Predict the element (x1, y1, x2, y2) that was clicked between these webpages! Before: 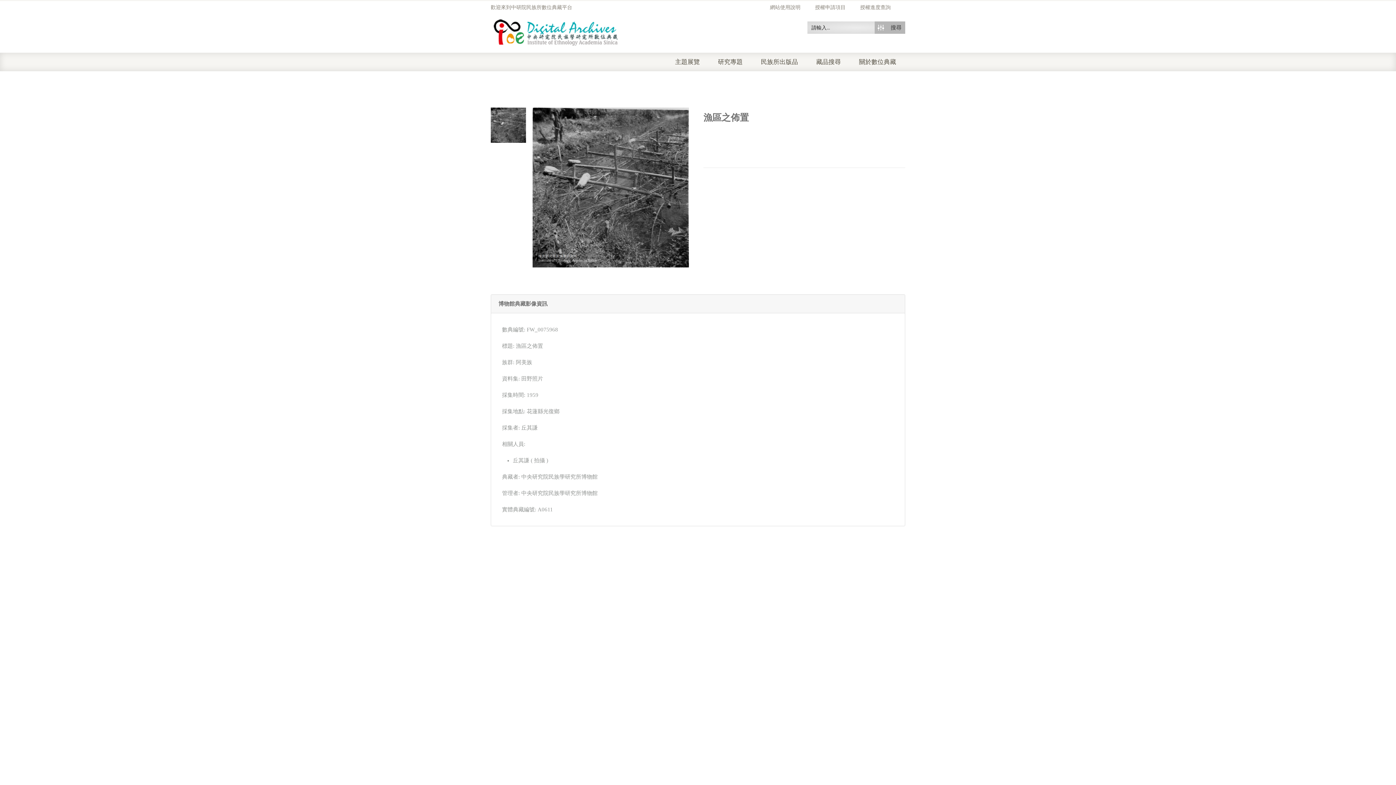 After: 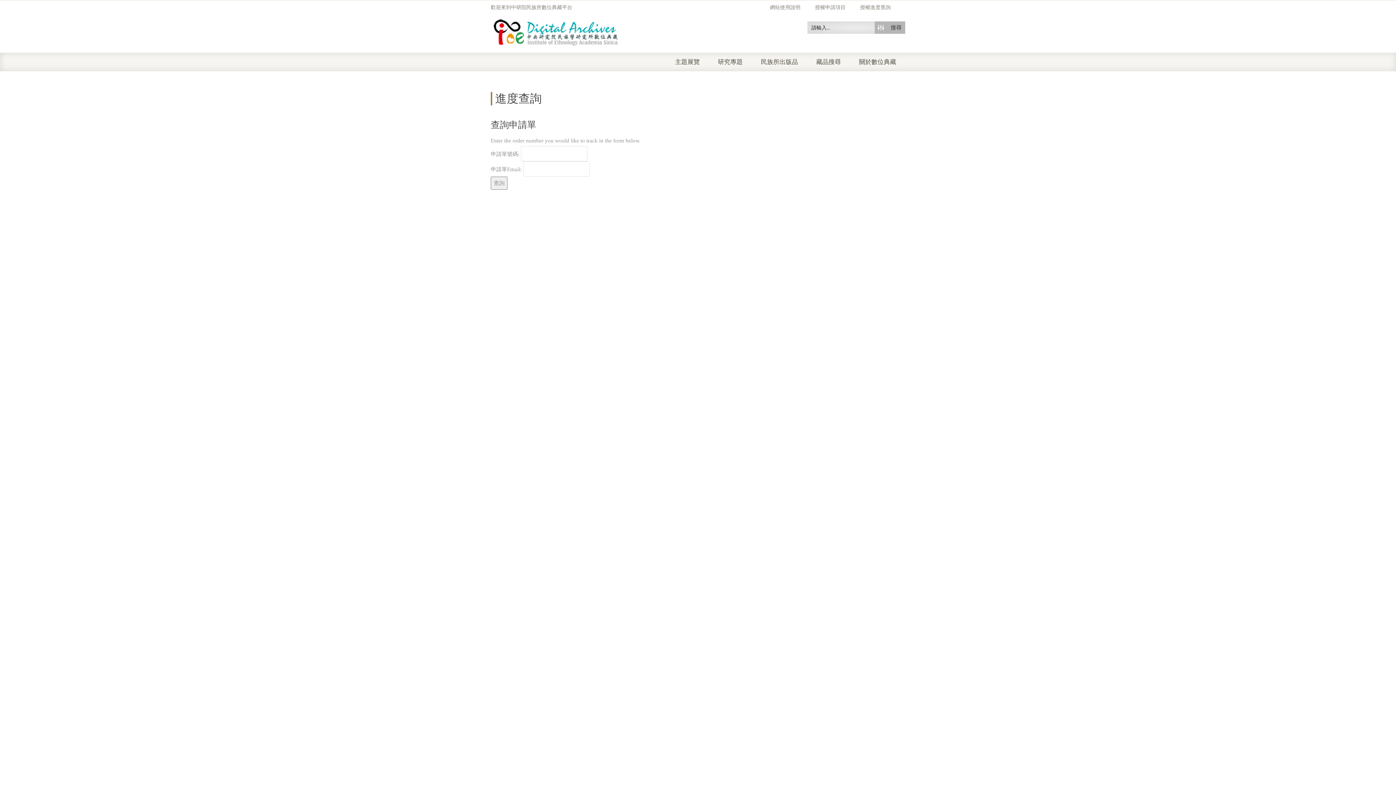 Action: label: 授權進度查詢 bbox: (860, 4, 905, 11)